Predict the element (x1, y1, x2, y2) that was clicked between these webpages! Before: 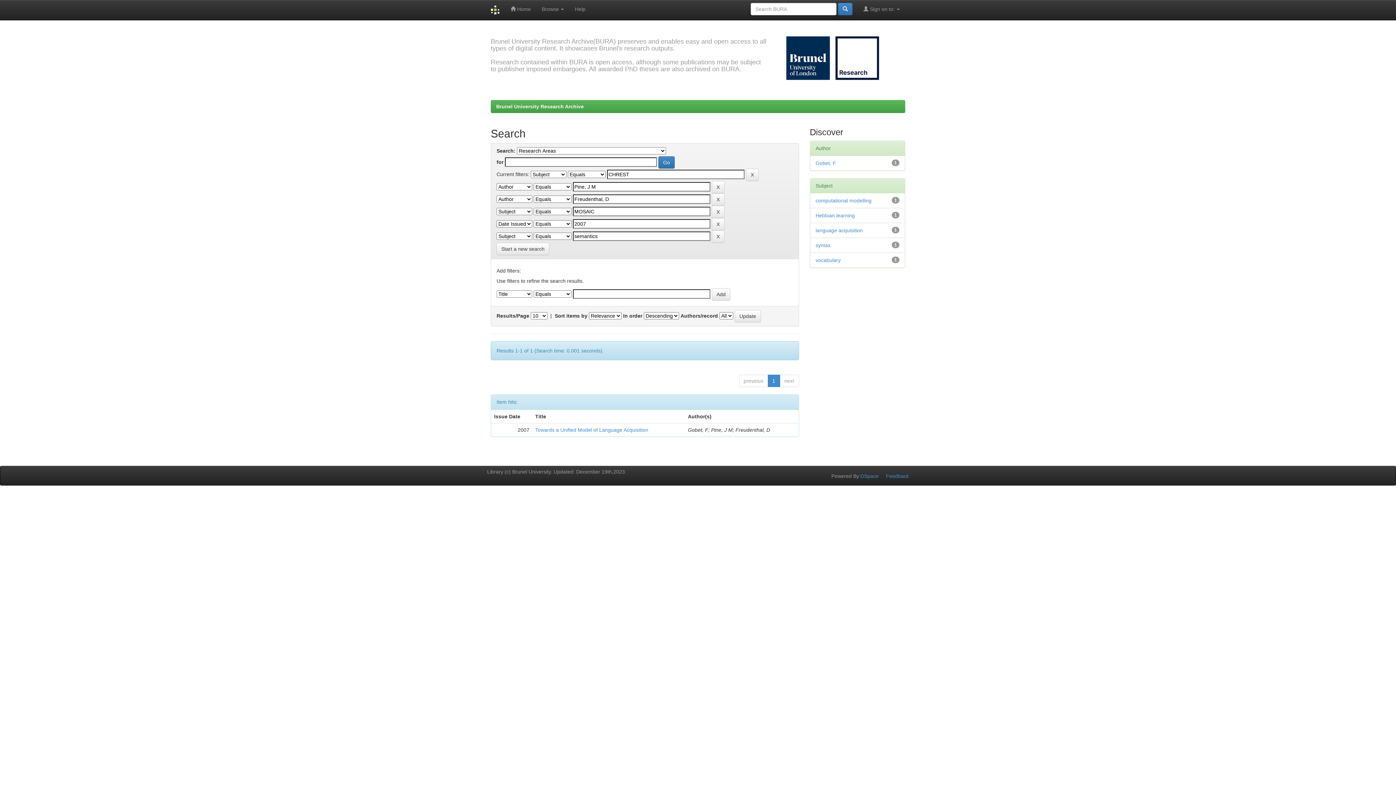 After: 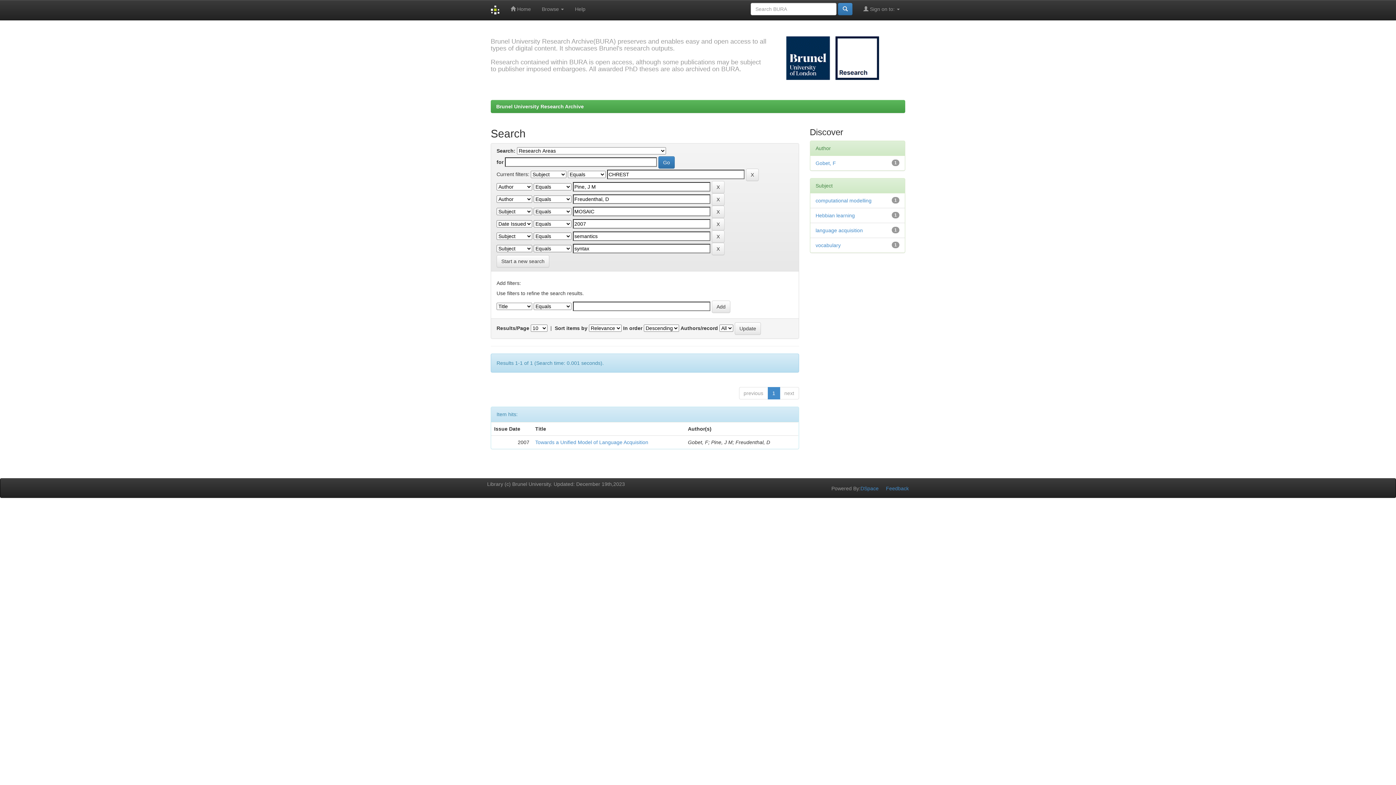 Action: bbox: (815, 242, 830, 248) label: syntax